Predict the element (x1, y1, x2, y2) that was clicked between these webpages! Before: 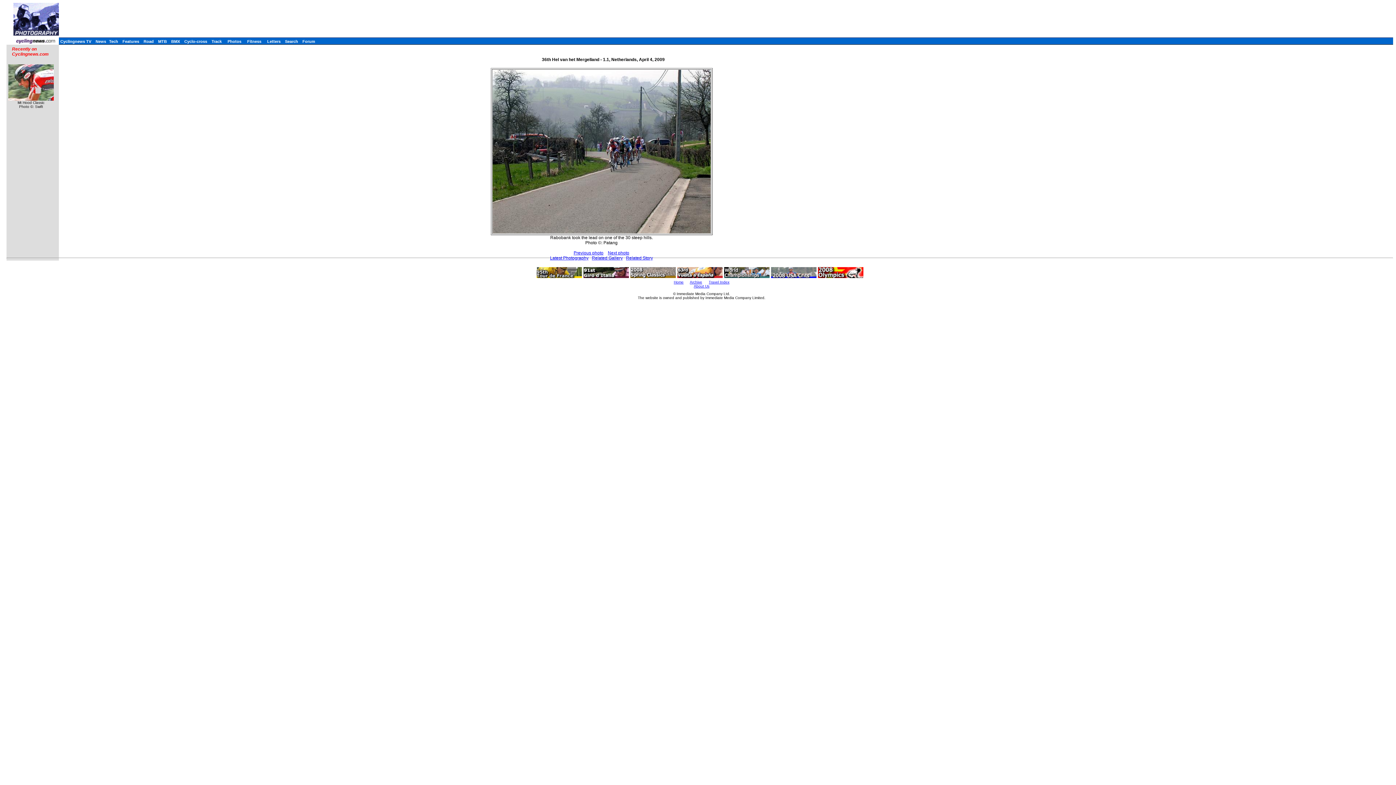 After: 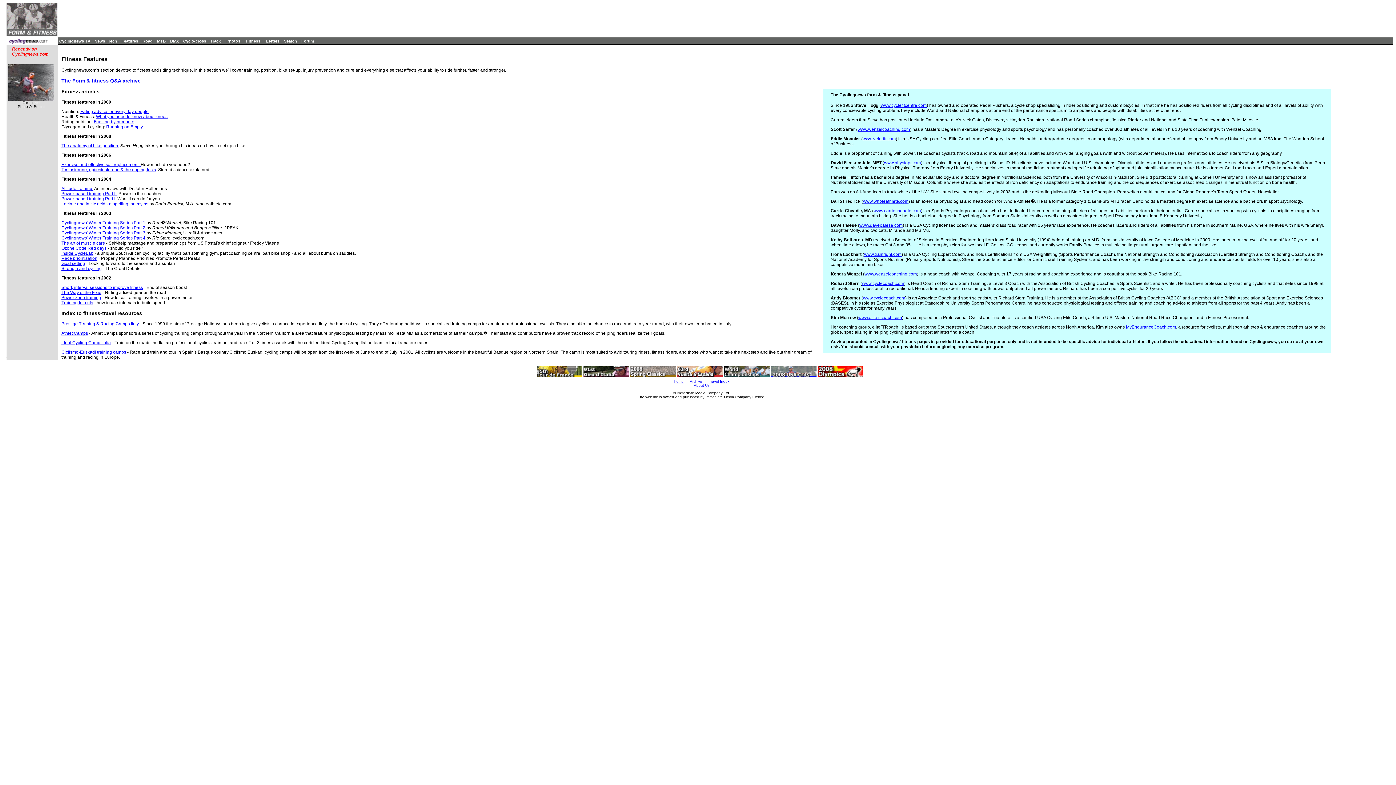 Action: bbox: (247, 39, 261, 43) label: Fitness